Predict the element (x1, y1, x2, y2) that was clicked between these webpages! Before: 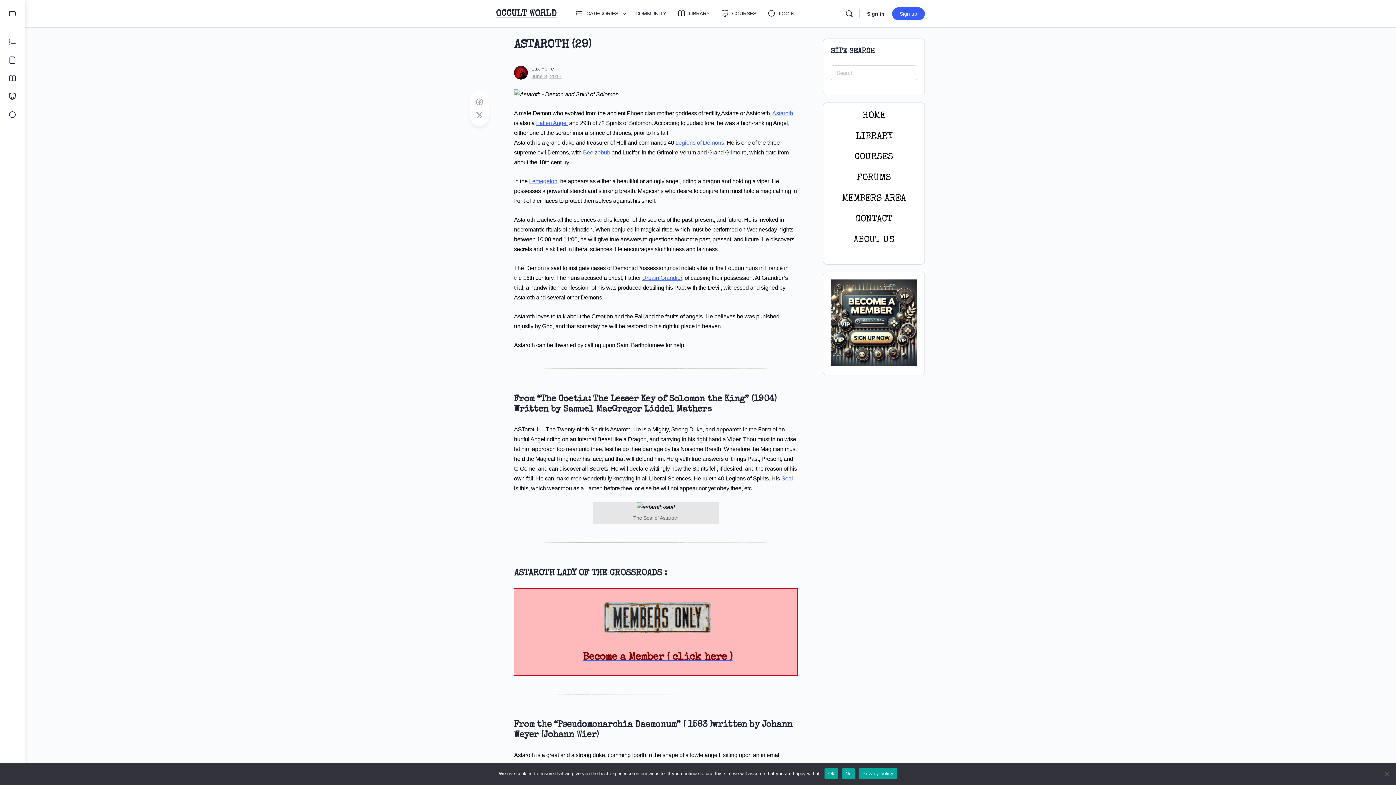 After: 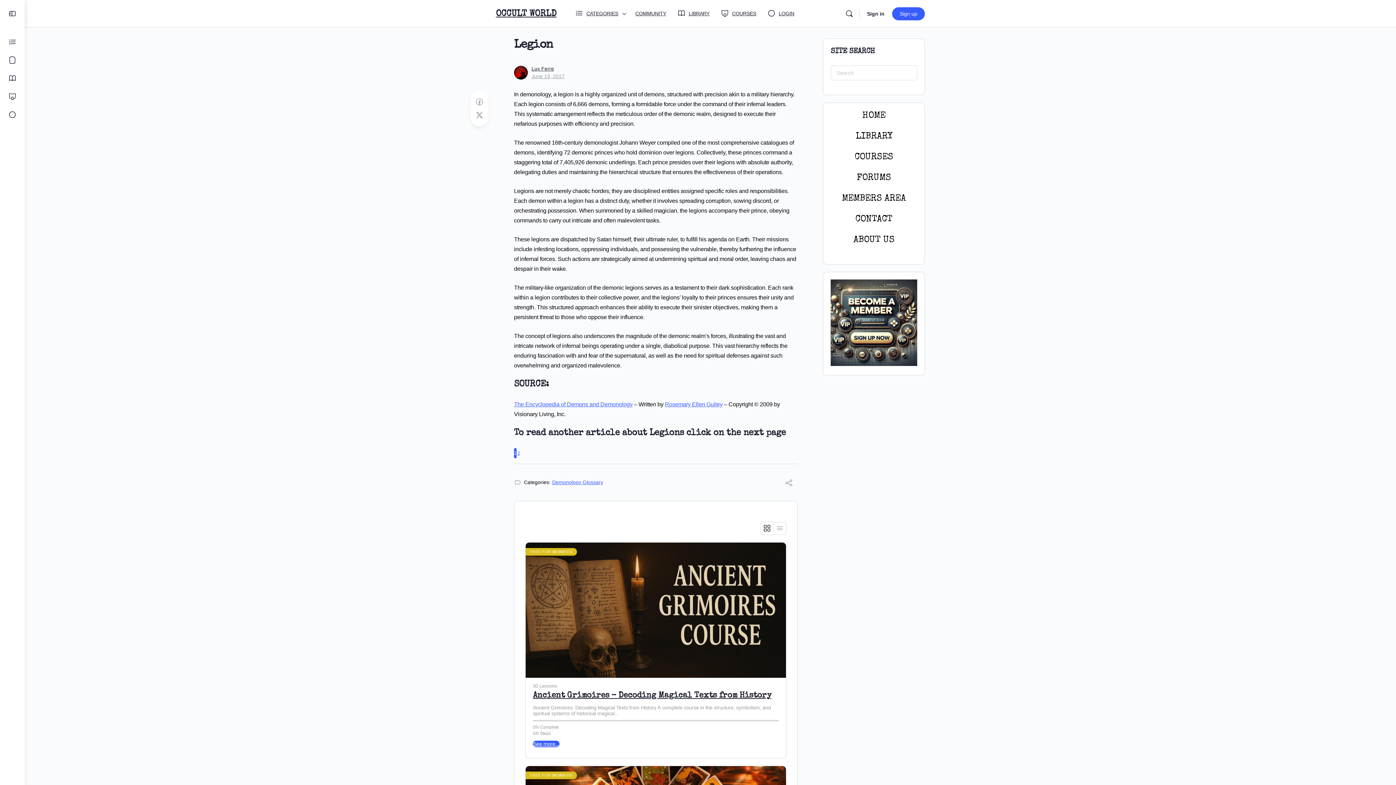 Action: label: Legions of Demons bbox: (675, 139, 724, 145)